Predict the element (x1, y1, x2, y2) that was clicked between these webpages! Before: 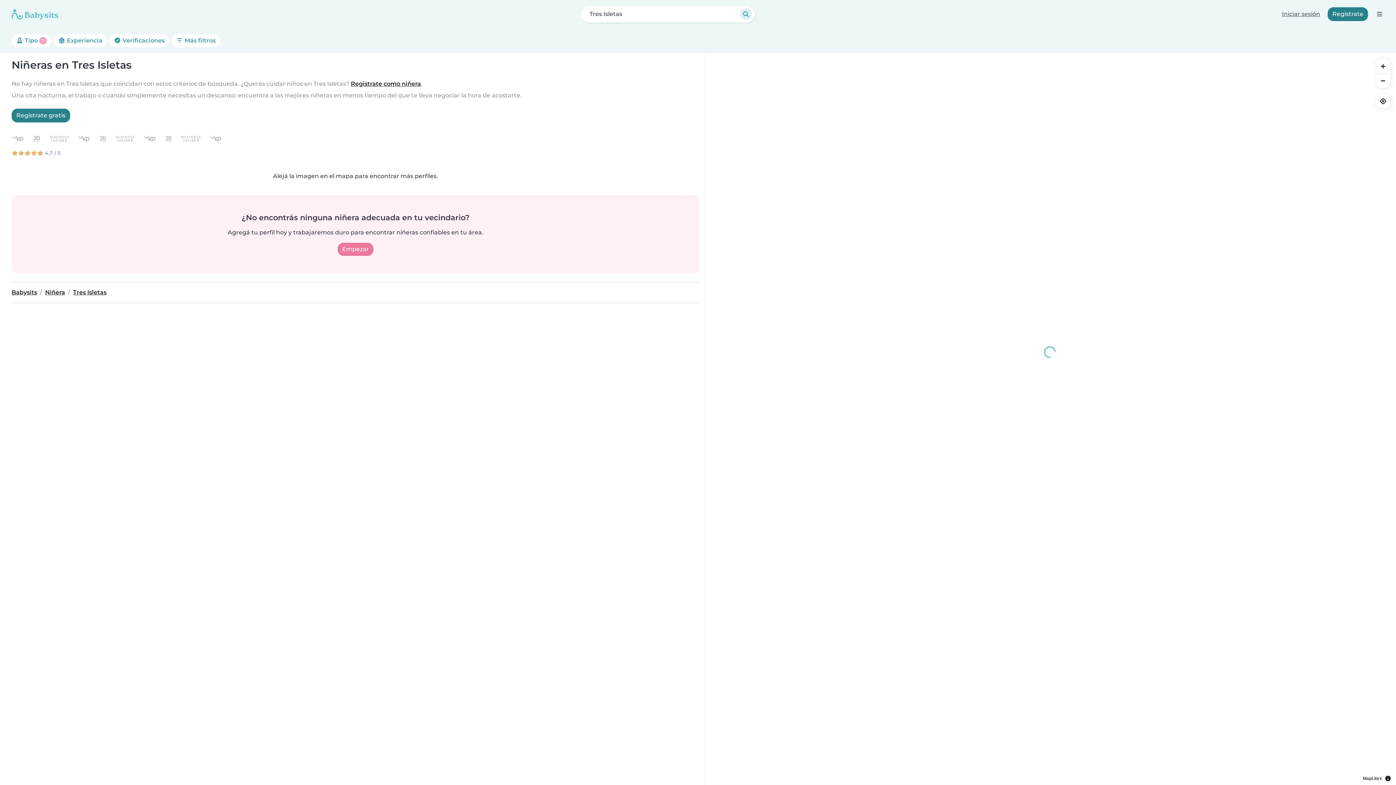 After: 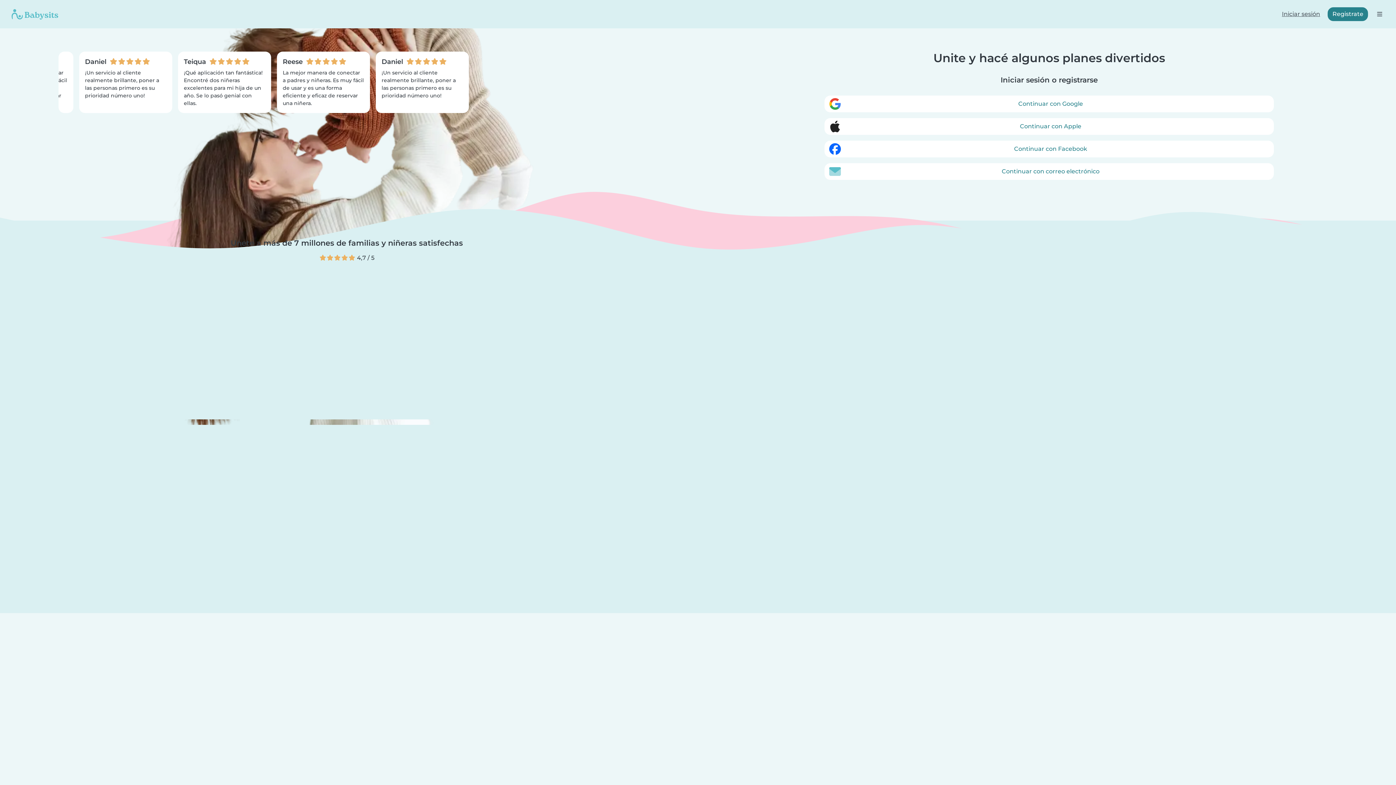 Action: bbox: (1277, 7, 1325, 21) label: Iniciar sesión